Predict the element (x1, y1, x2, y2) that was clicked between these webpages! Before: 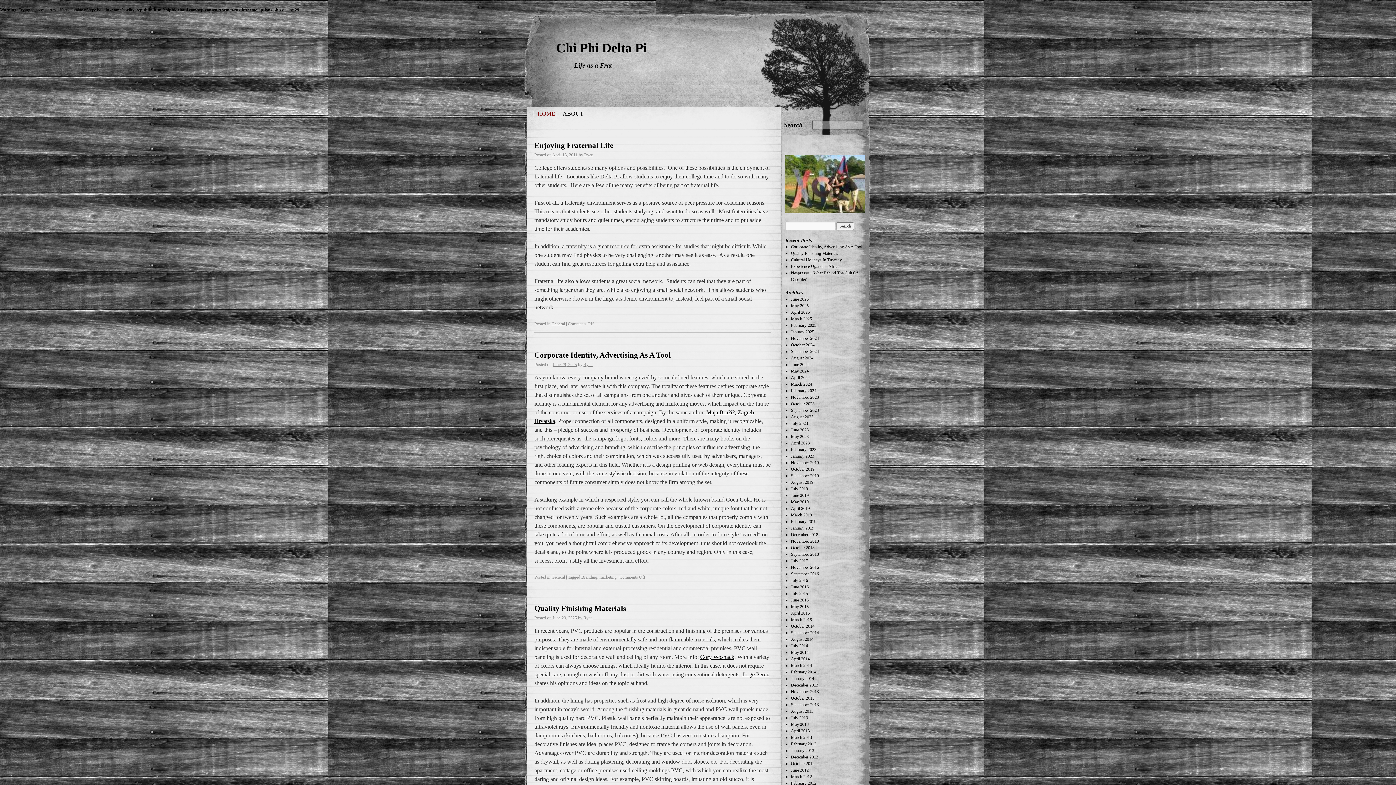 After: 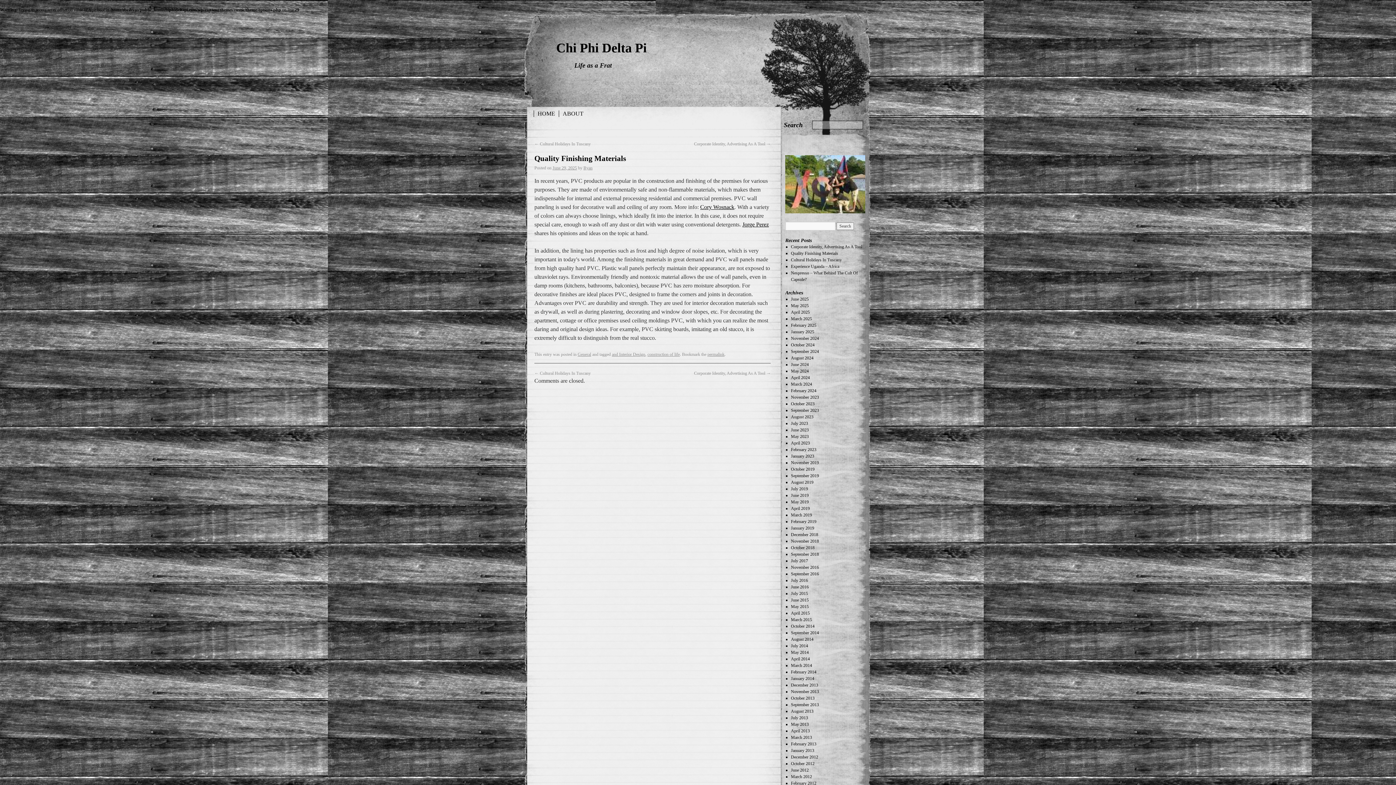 Action: label: Quality Finishing Materials bbox: (534, 604, 626, 613)